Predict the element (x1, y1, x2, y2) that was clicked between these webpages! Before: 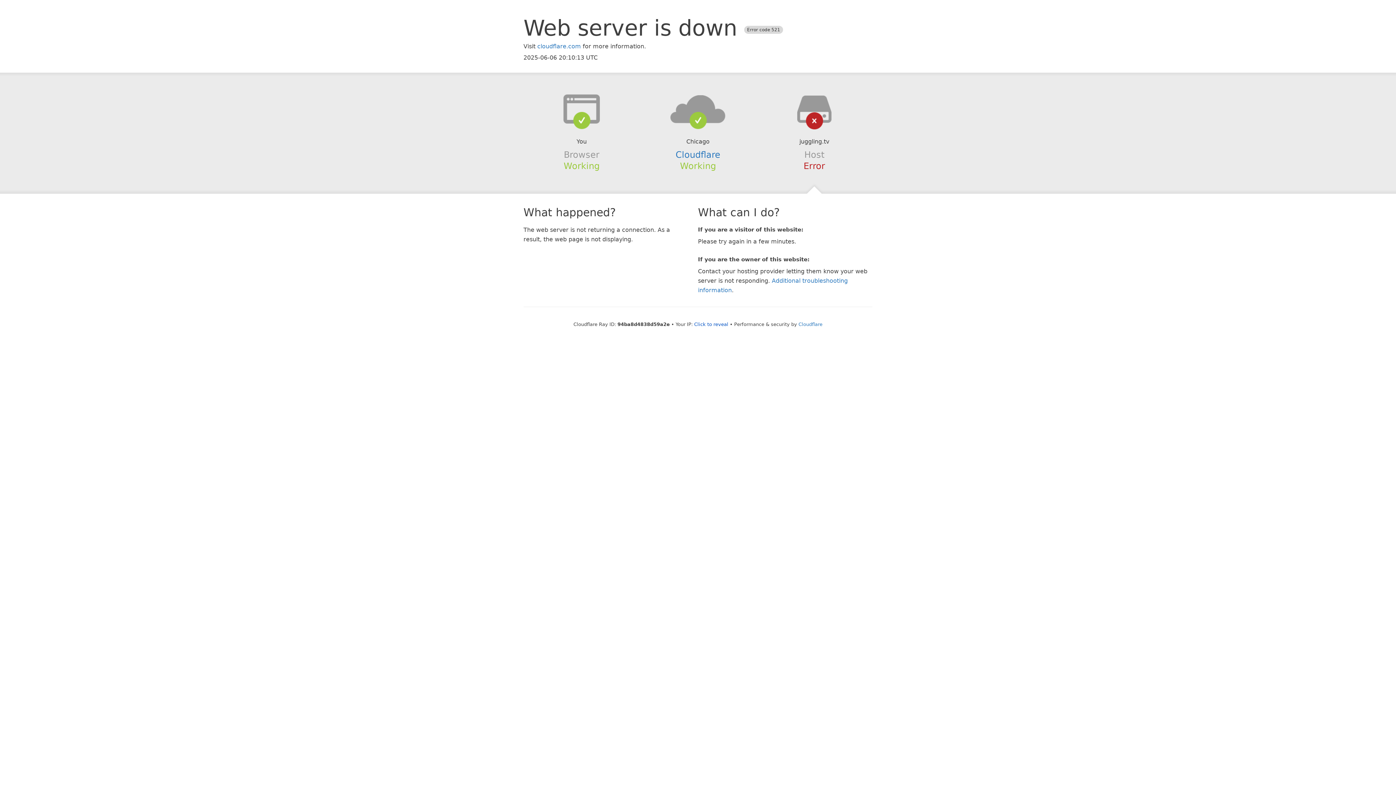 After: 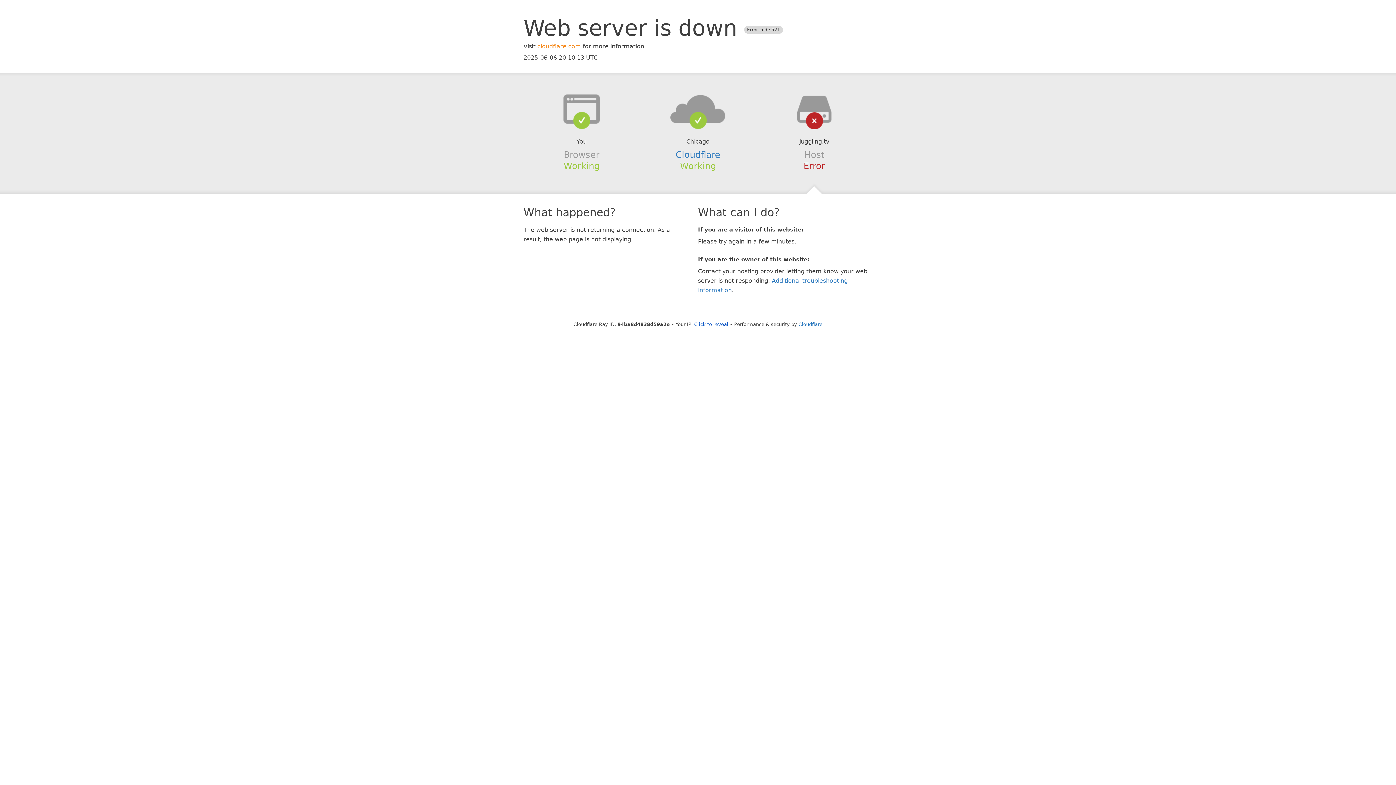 Action: label: cloudflare.com bbox: (537, 42, 581, 49)